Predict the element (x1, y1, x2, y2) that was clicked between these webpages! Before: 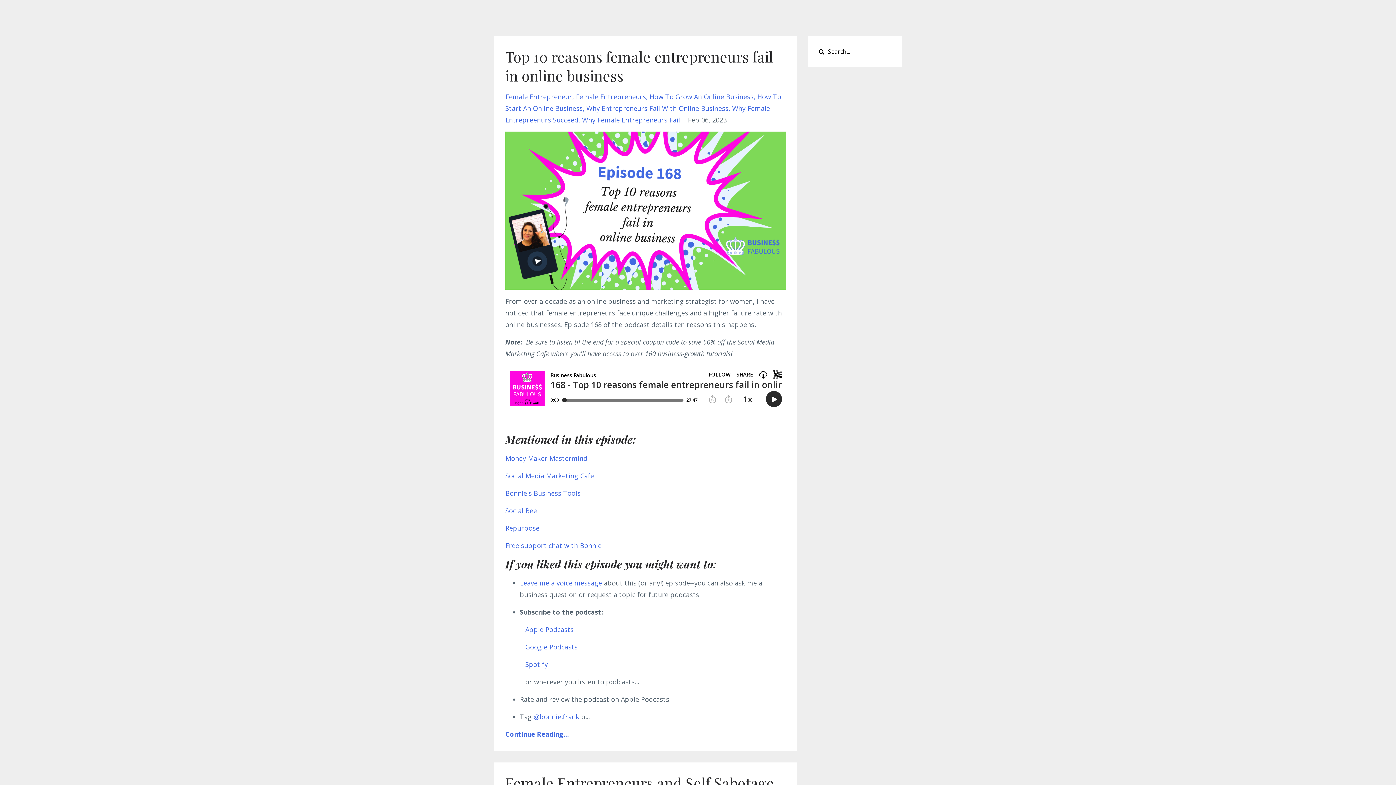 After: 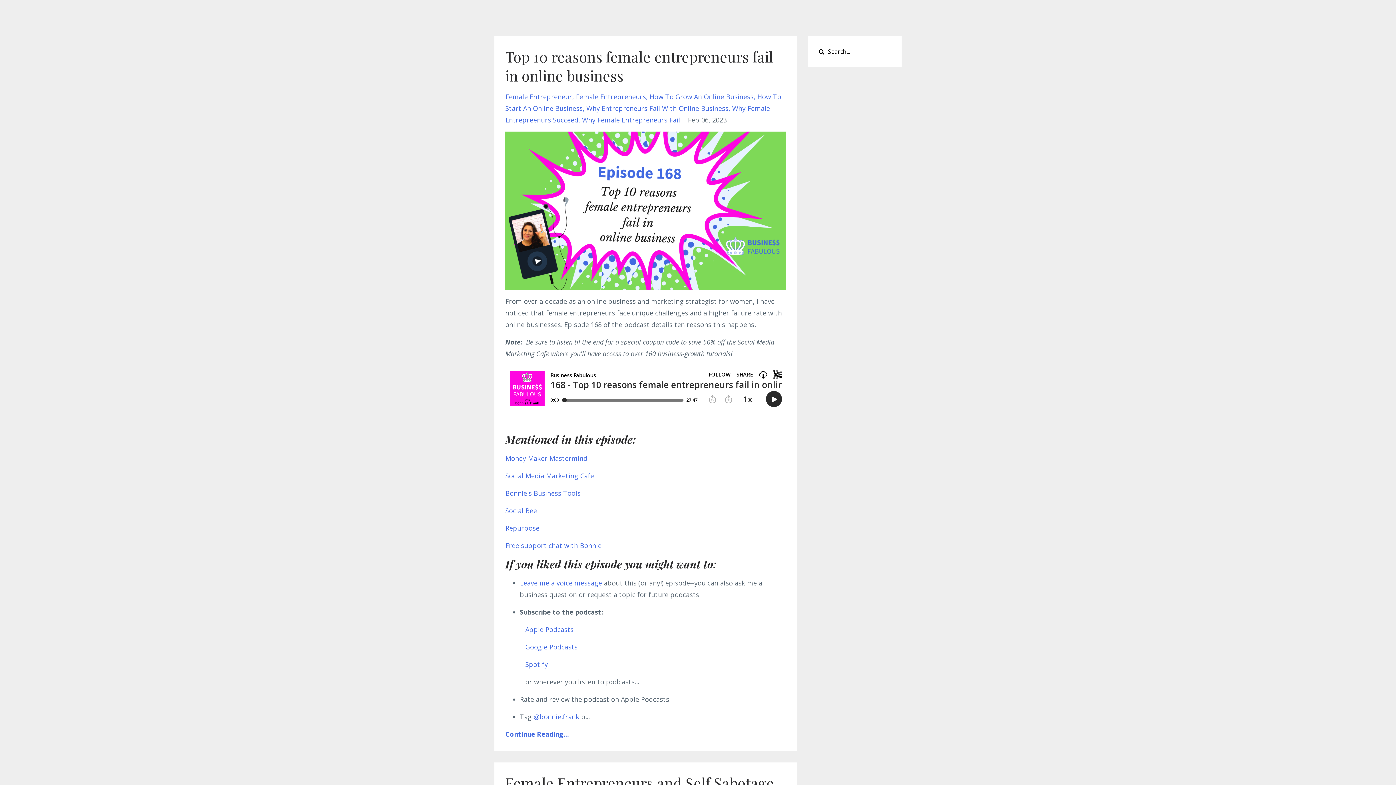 Action: label: Bonnie's Business Tools bbox: (505, 488, 580, 497)